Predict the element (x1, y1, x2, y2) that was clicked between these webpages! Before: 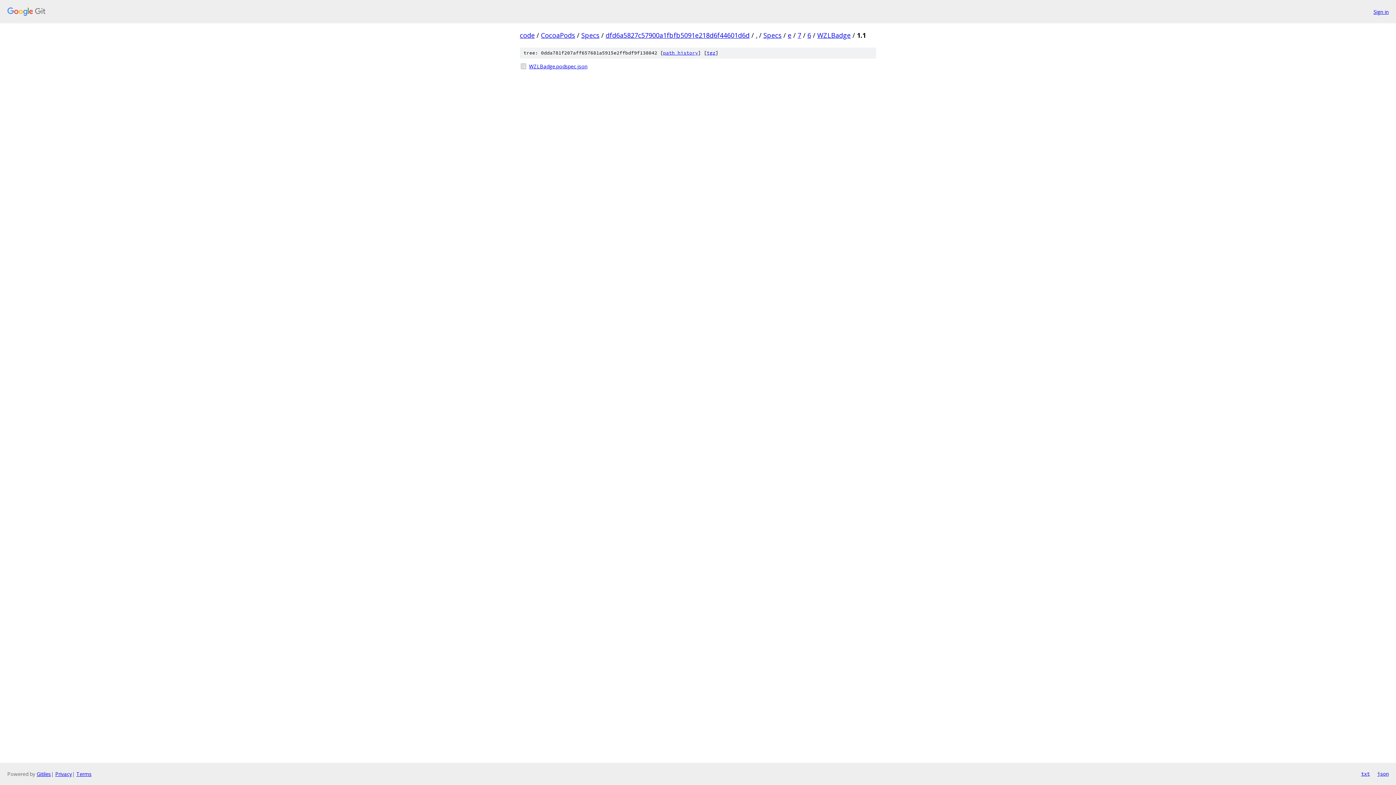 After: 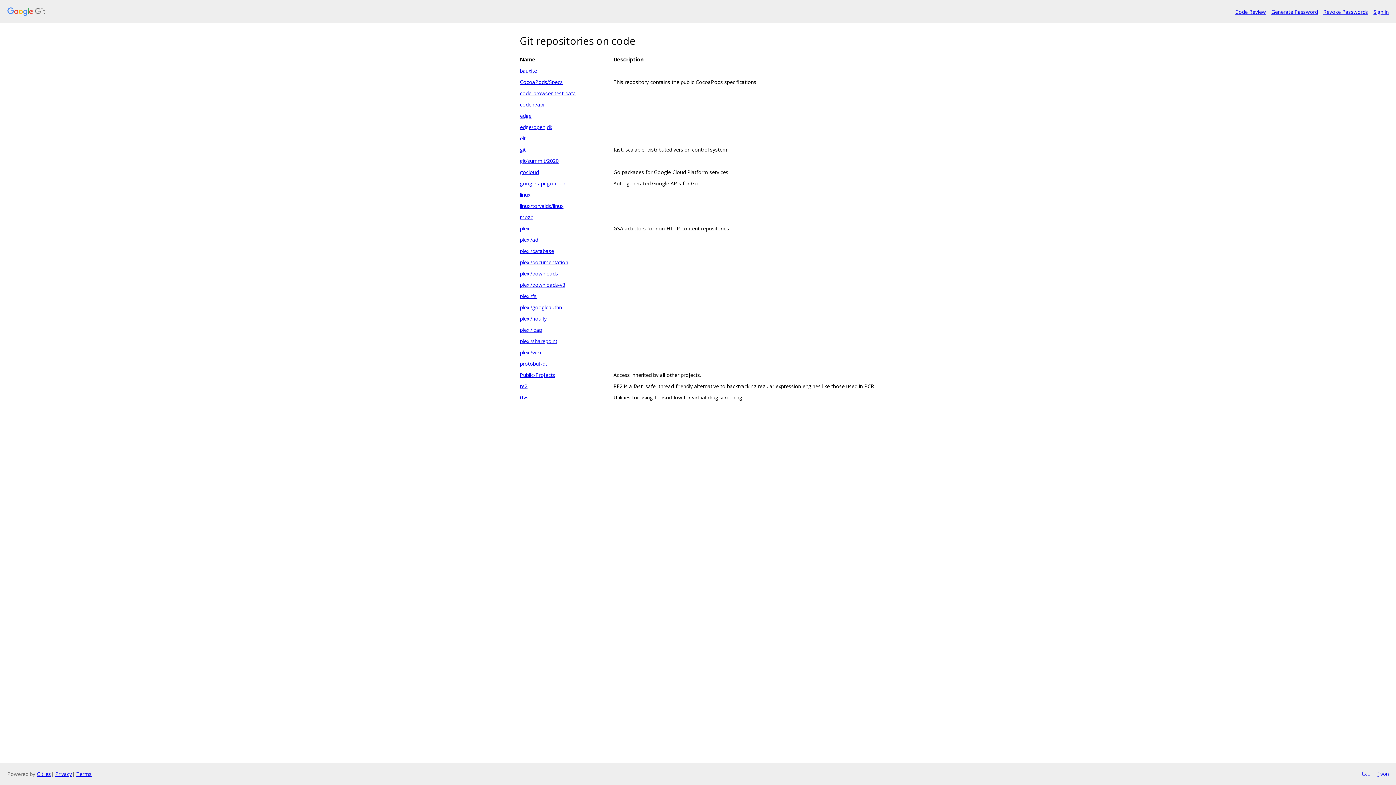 Action: label: code bbox: (520, 30, 534, 39)